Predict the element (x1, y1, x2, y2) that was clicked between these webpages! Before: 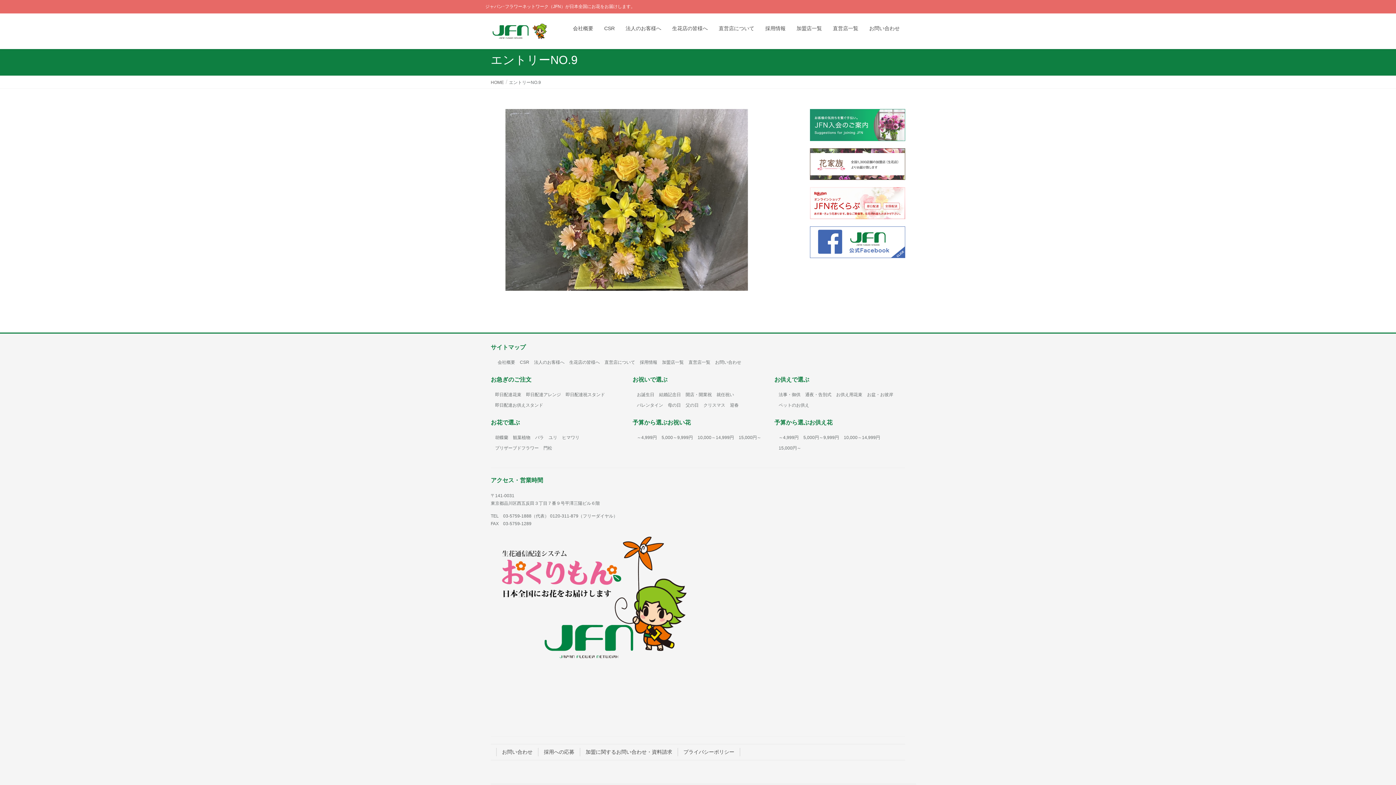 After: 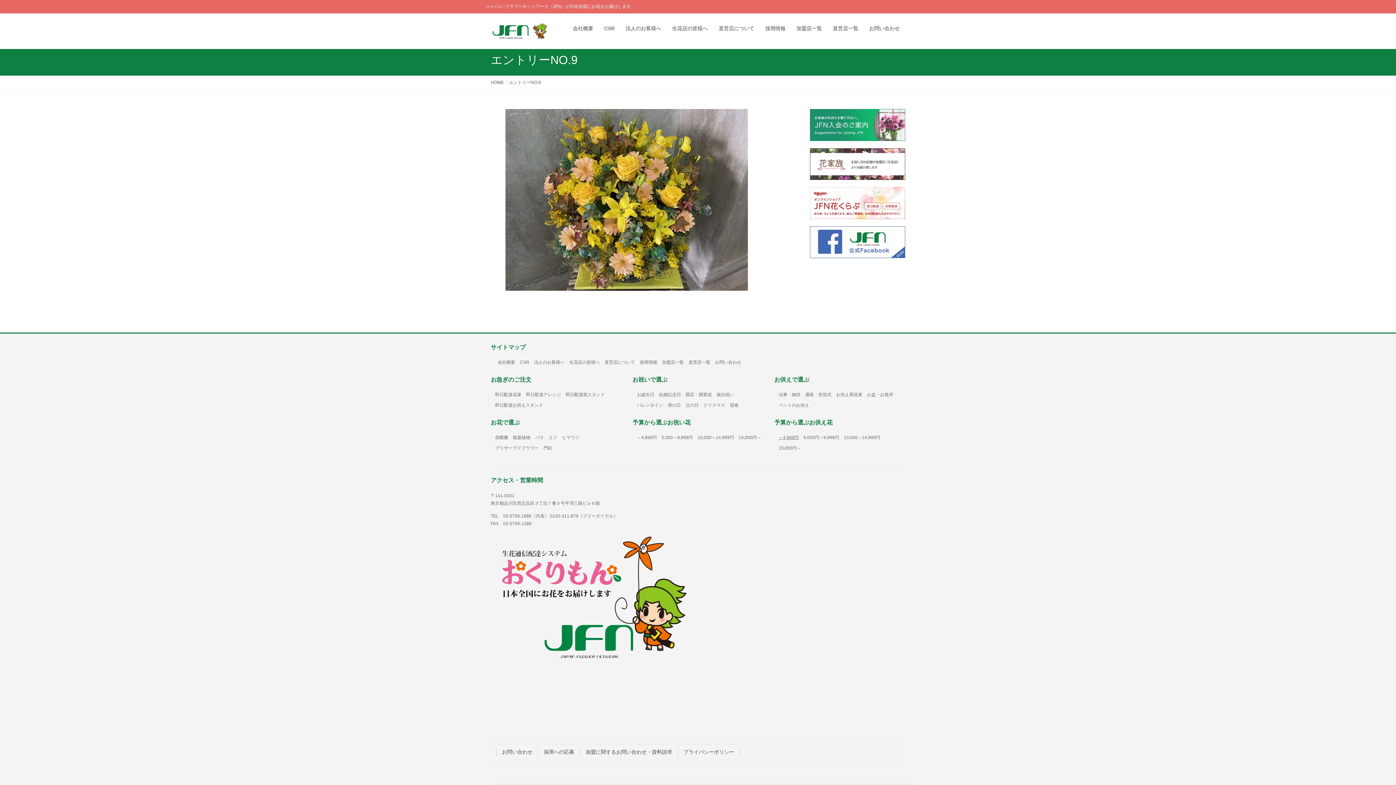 Action: bbox: (778, 435, 798, 440) label: ～4,999円